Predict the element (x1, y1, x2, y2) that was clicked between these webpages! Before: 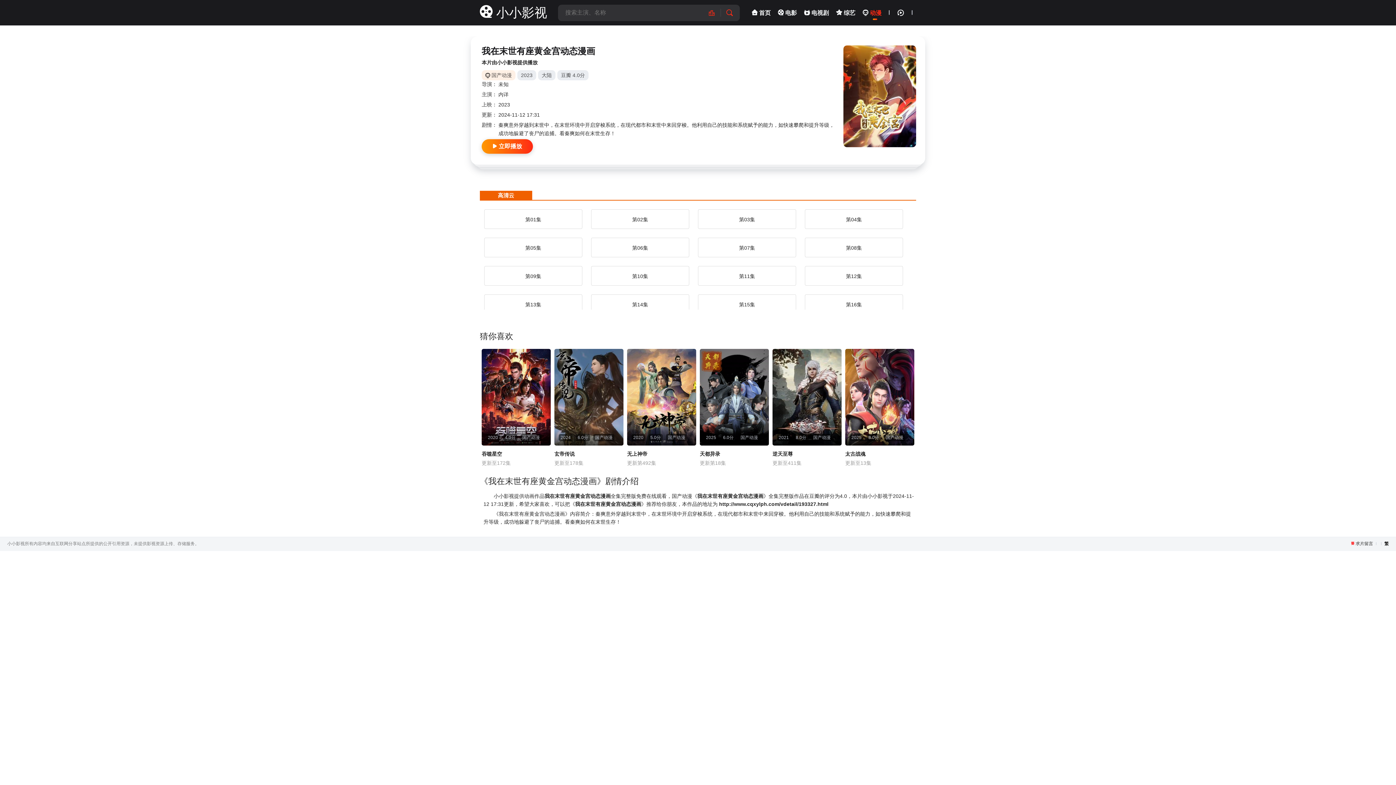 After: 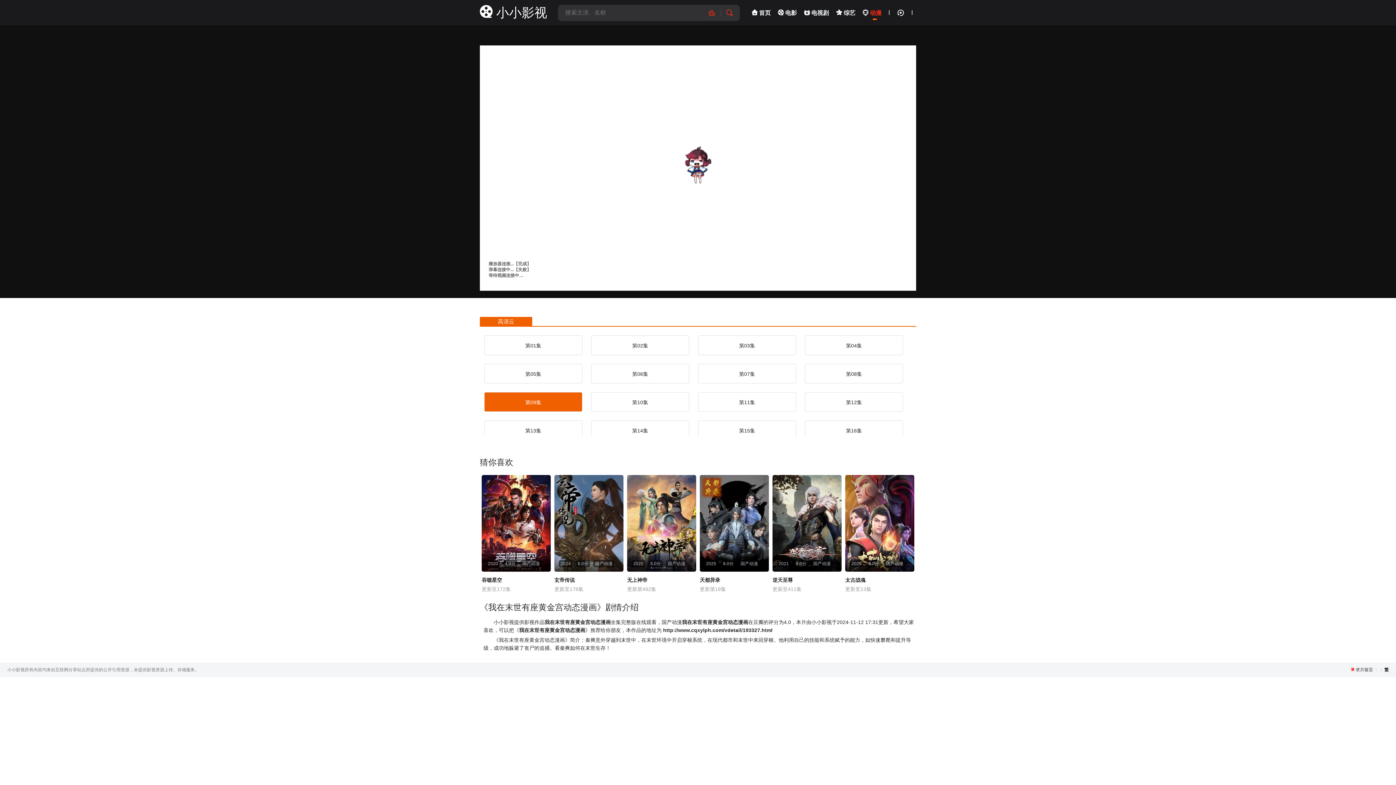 Action: label: 第09集 bbox: (484, 266, 582, 285)